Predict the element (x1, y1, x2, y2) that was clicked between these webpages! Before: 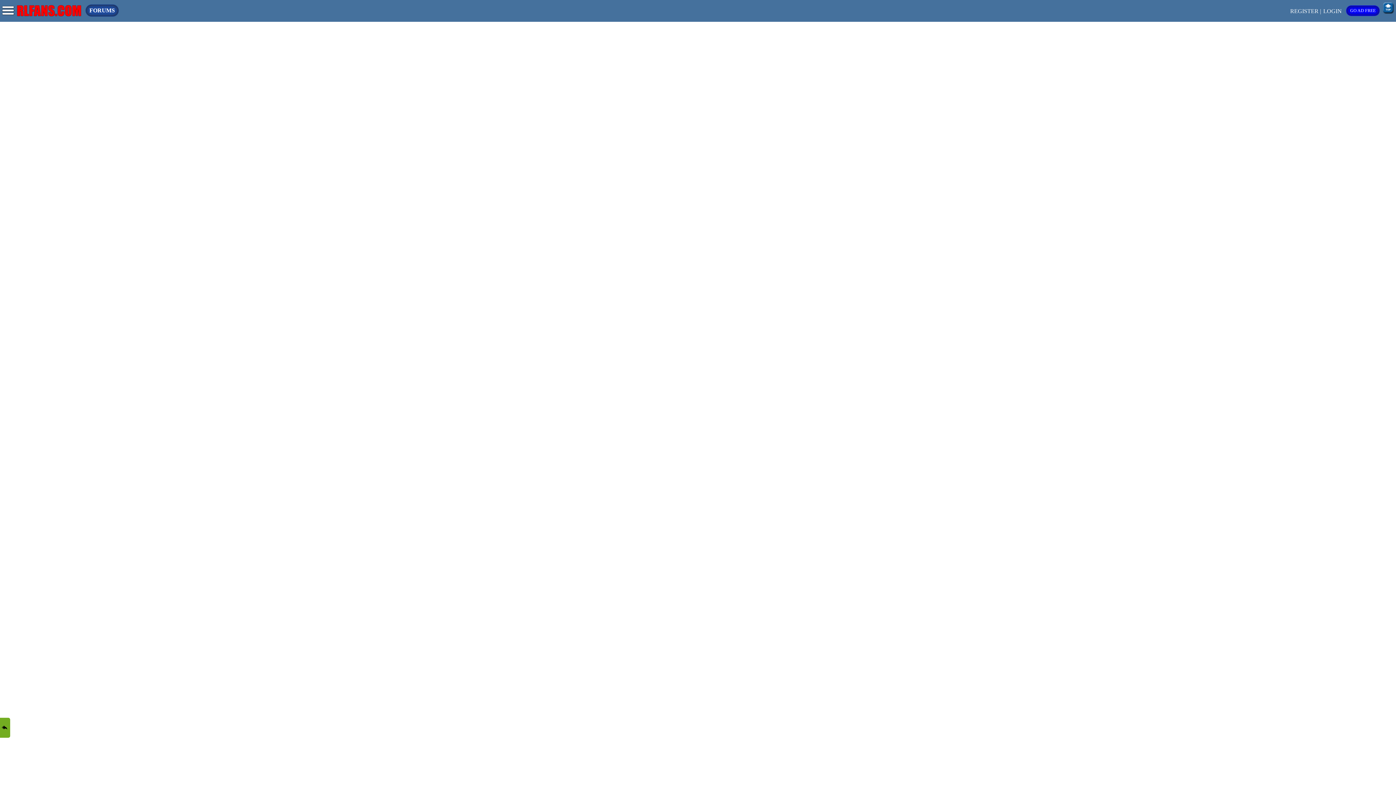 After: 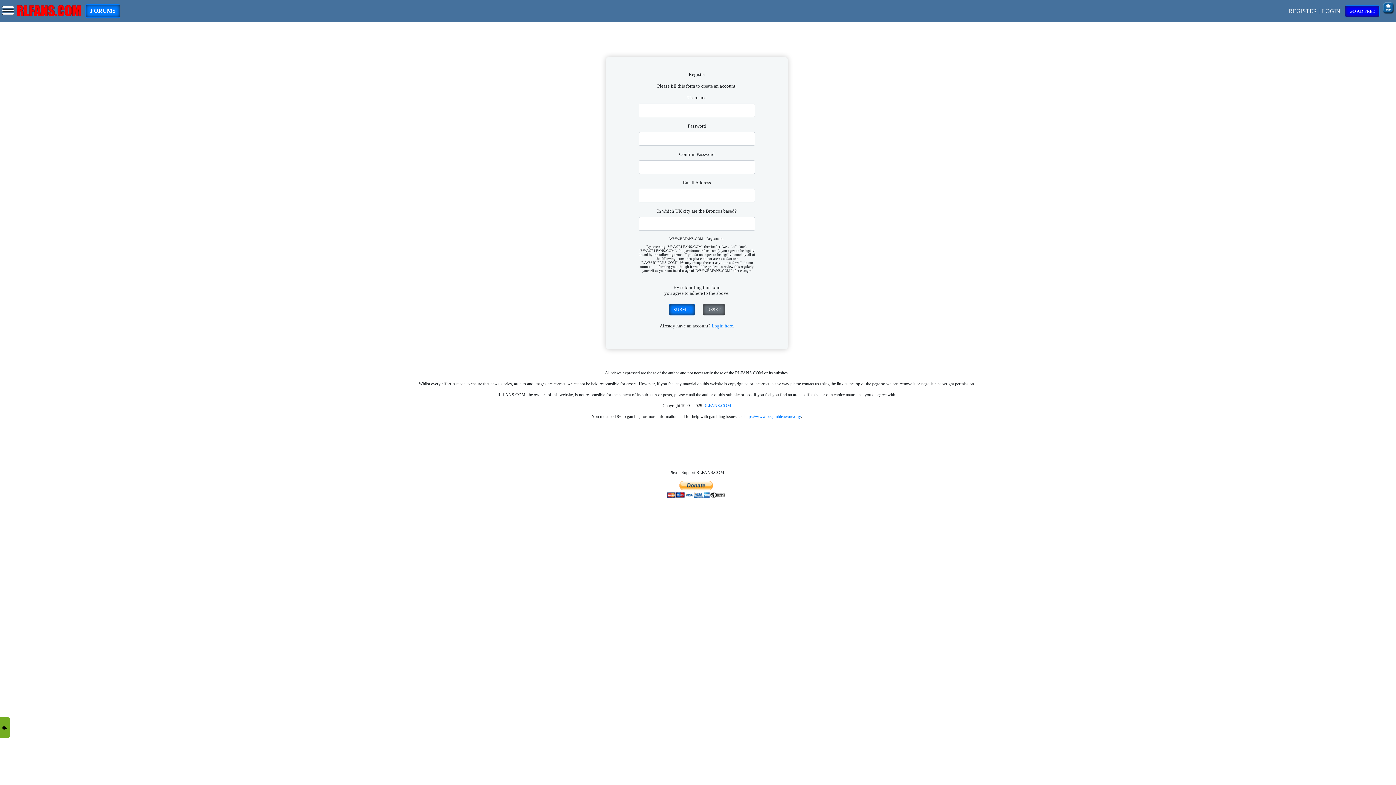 Action: bbox: (1290, 7, 1321, 15) label: REGISTER |